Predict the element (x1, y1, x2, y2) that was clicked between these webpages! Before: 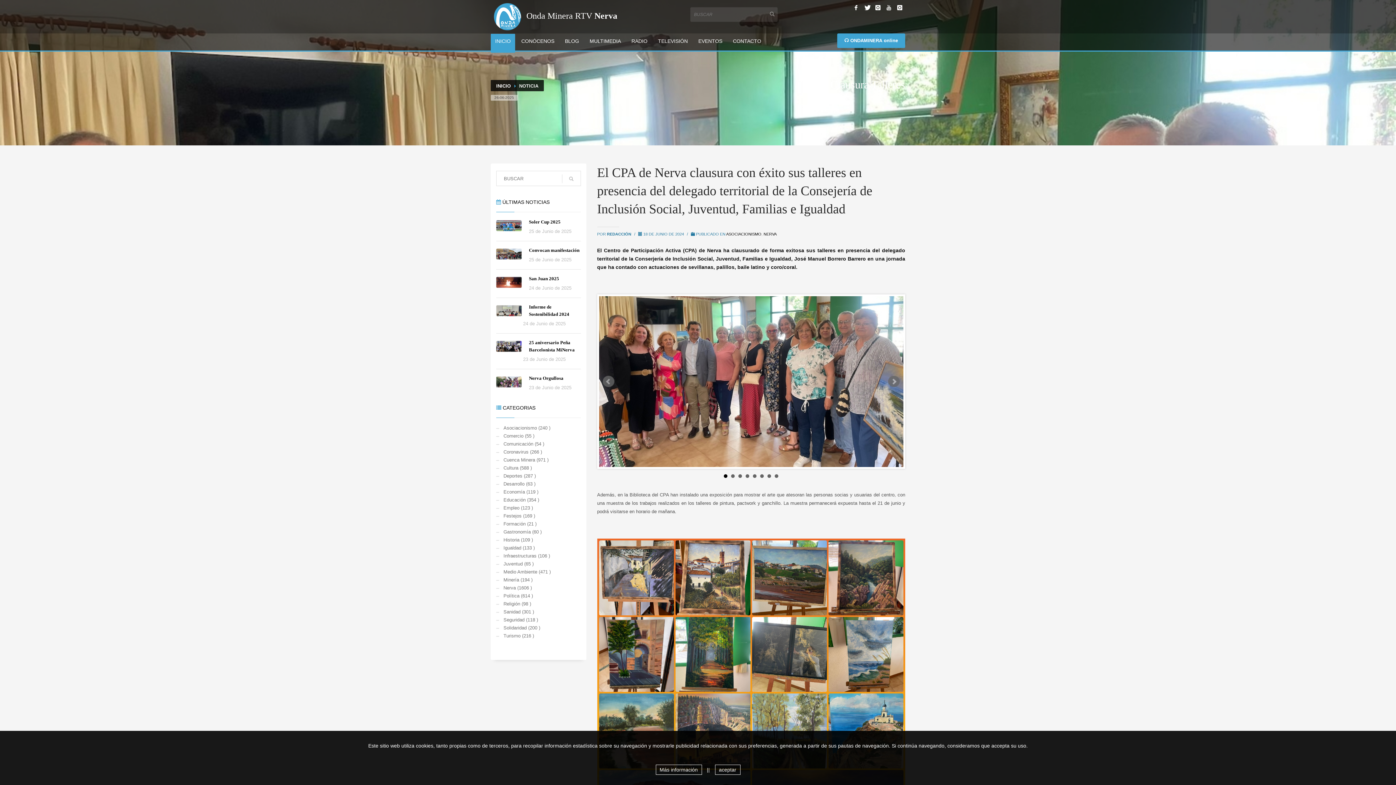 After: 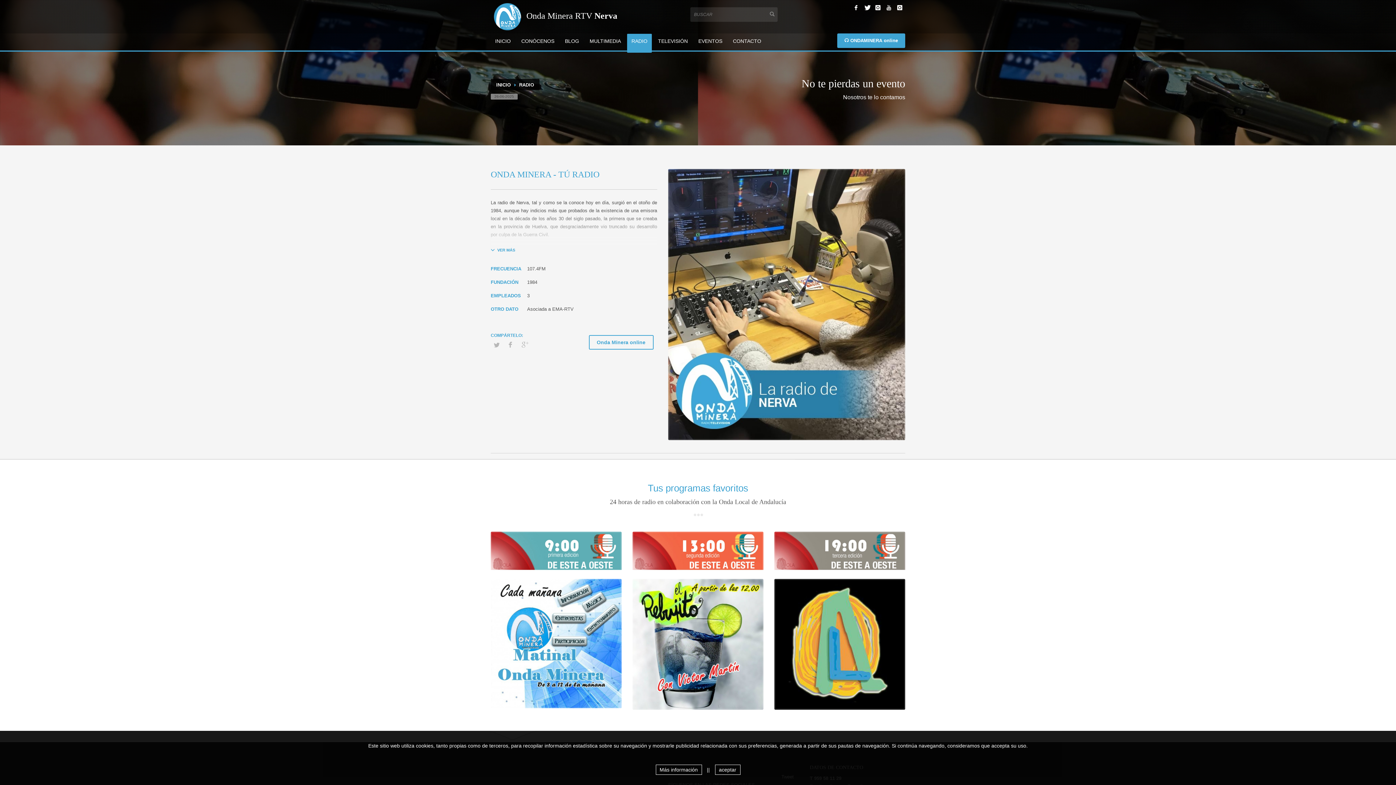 Action: bbox: (627, 35, 652, 45) label: RADIO